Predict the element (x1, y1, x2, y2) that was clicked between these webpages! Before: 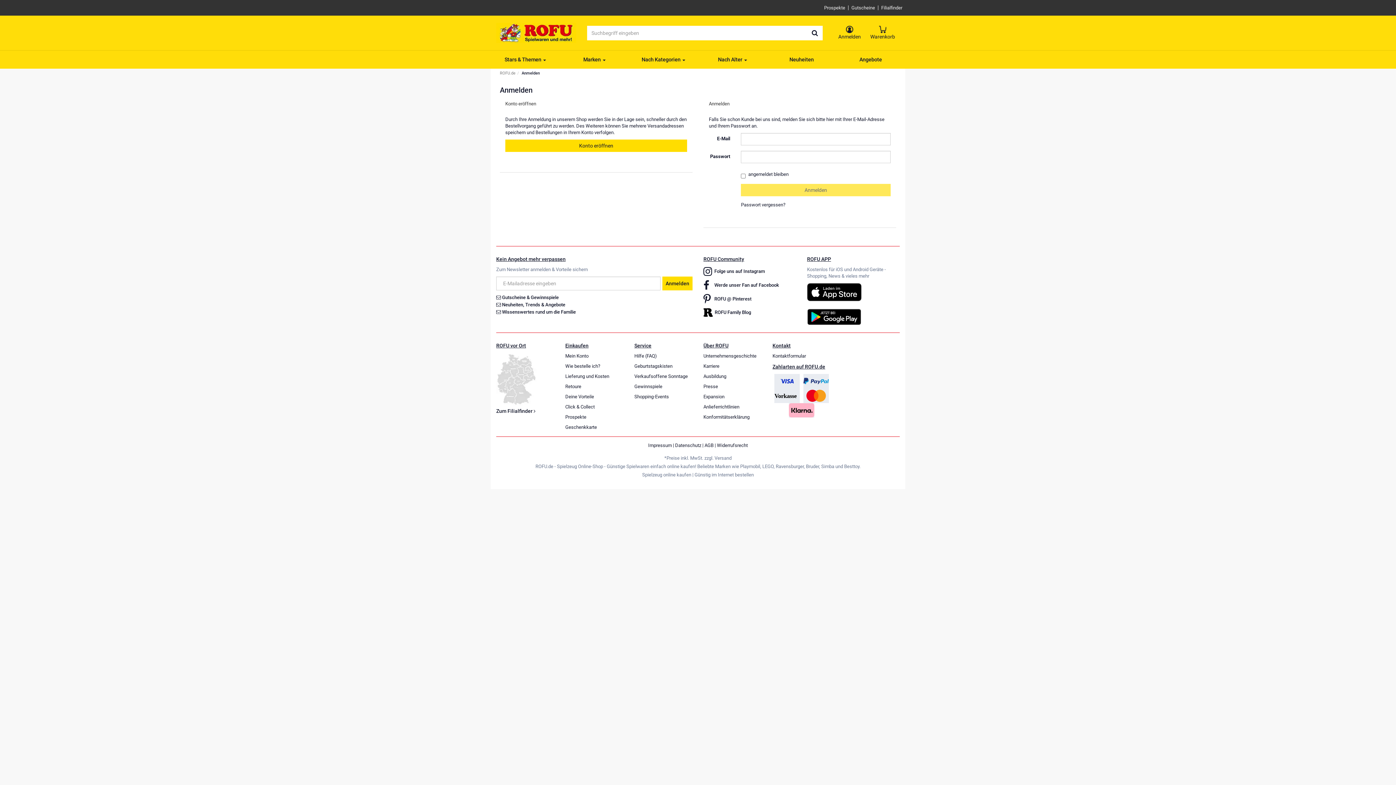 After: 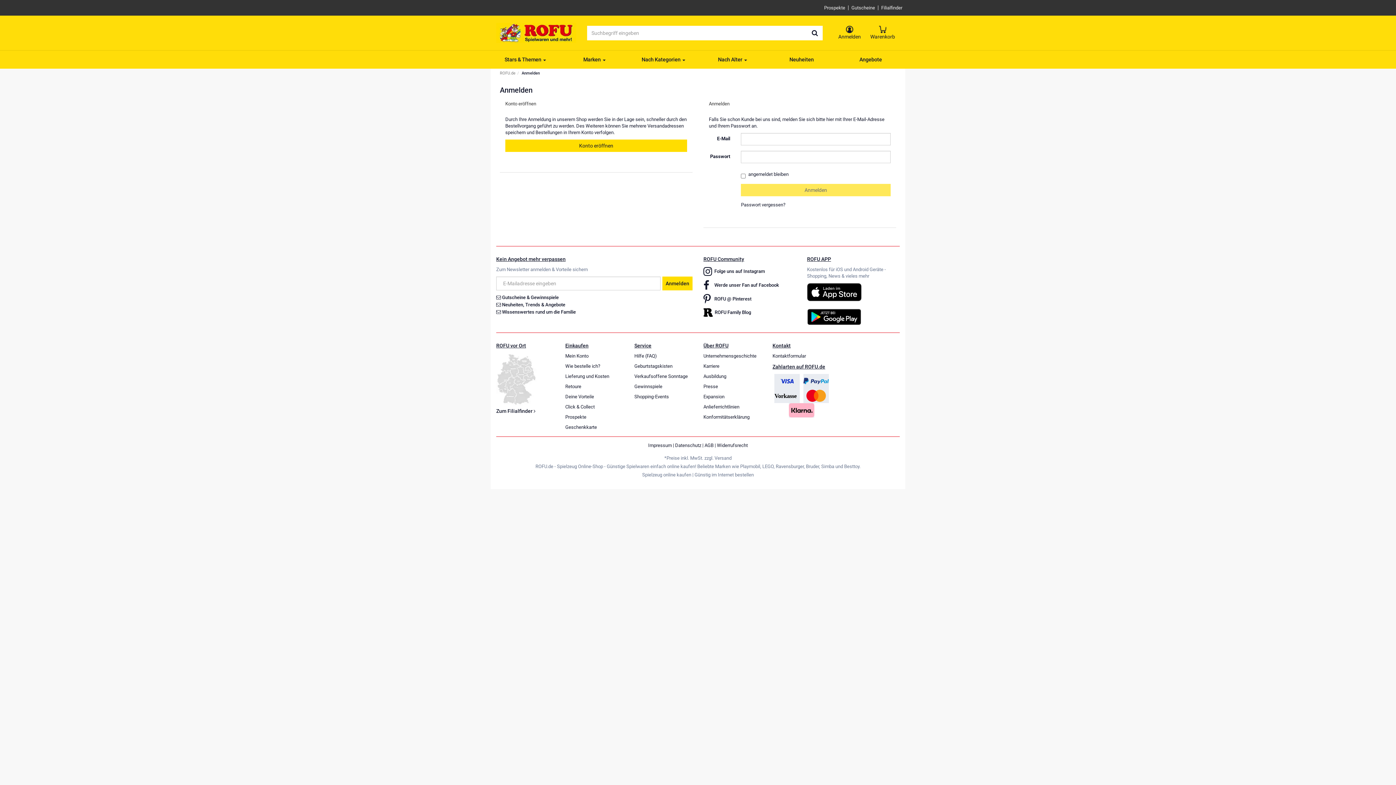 Action: label: Werde unser Fan auf Facebook bbox: (703, 280, 796, 290)